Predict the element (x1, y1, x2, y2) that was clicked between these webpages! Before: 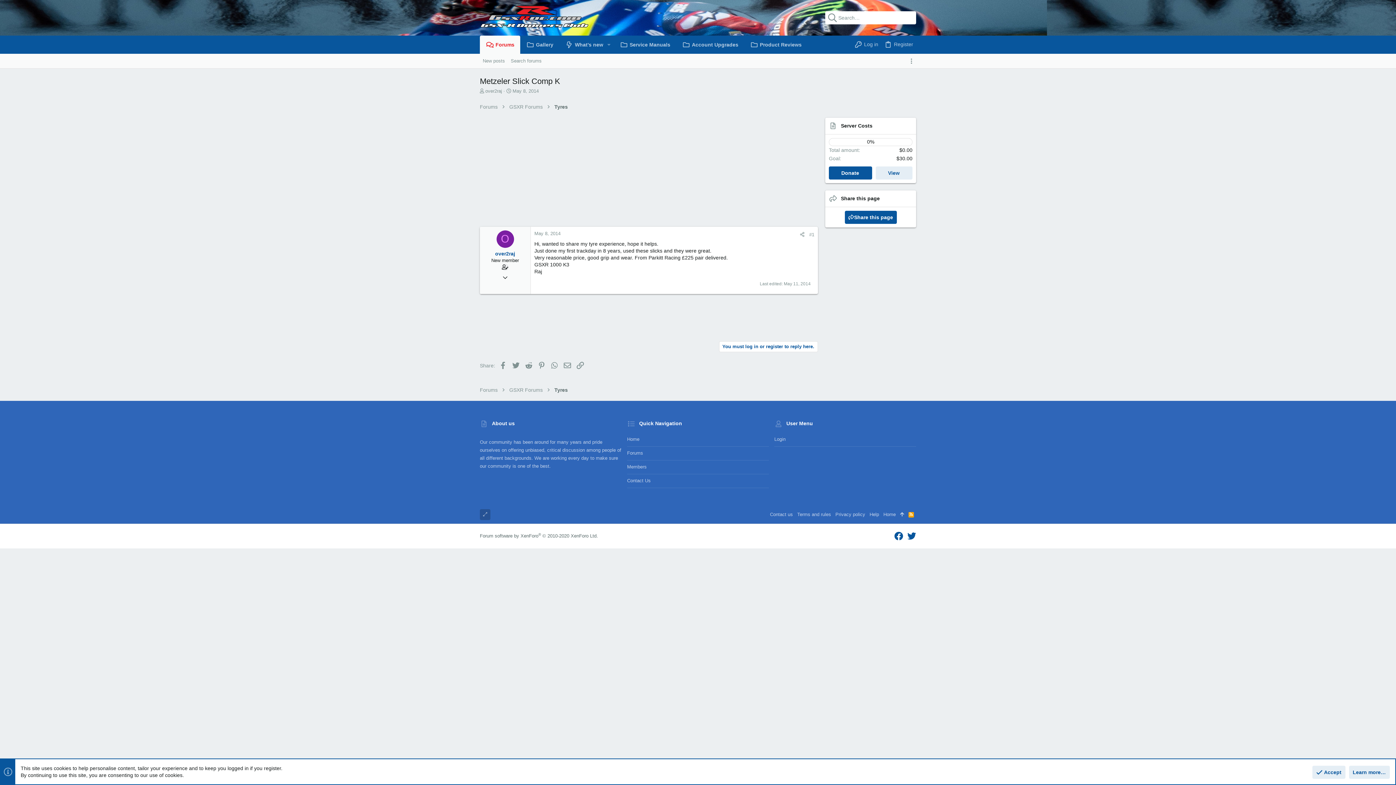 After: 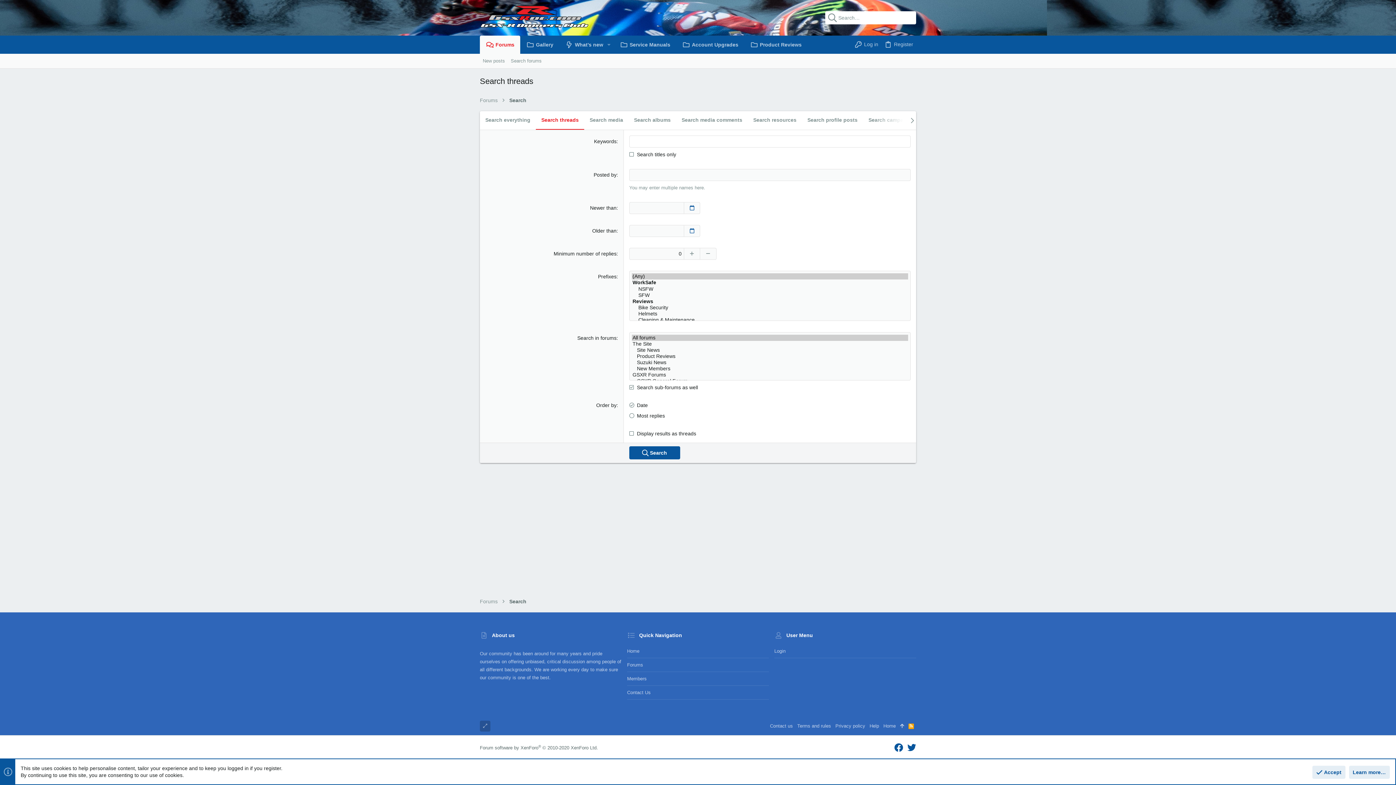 Action: label: Search forums bbox: (508, 56, 544, 64)